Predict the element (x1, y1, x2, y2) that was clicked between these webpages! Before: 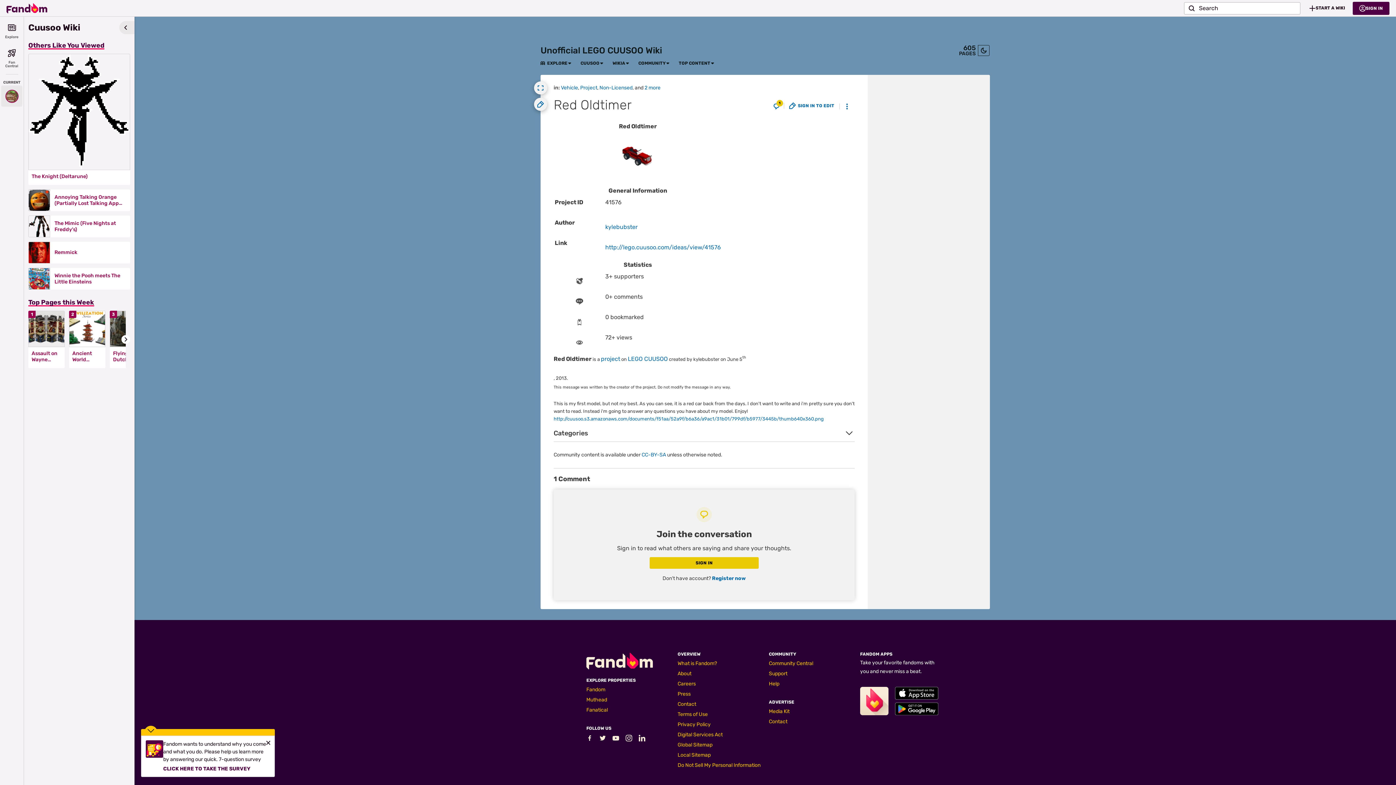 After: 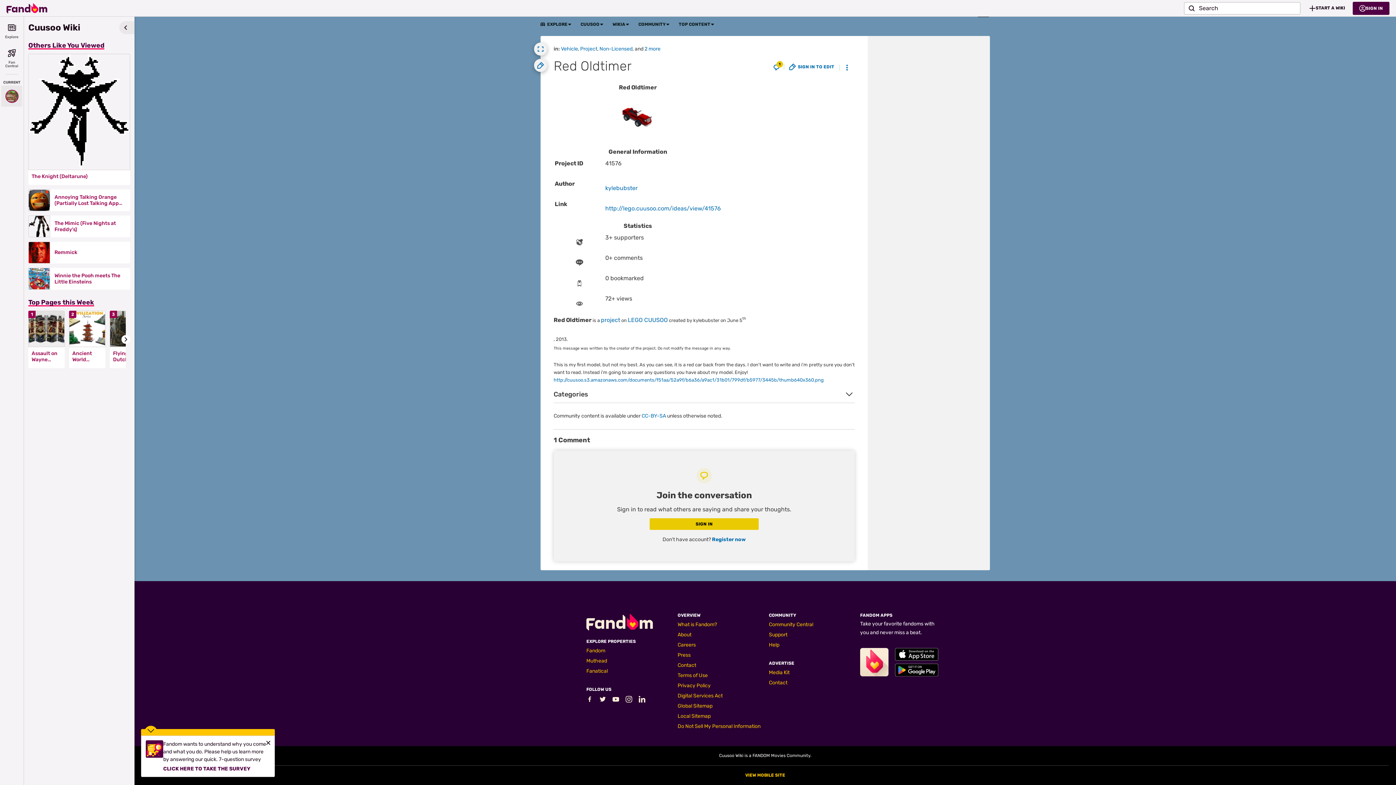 Action: bbox: (770, 100, 783, 113)